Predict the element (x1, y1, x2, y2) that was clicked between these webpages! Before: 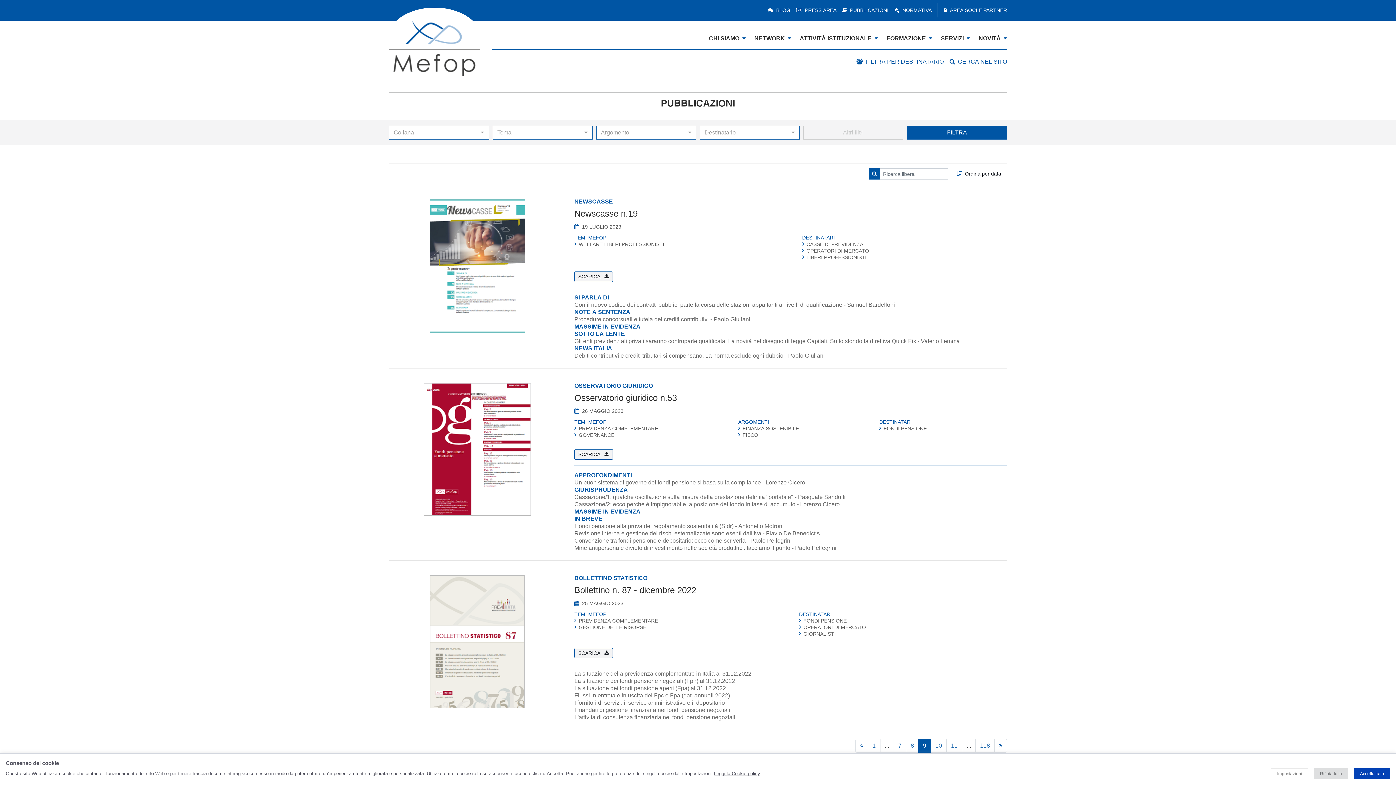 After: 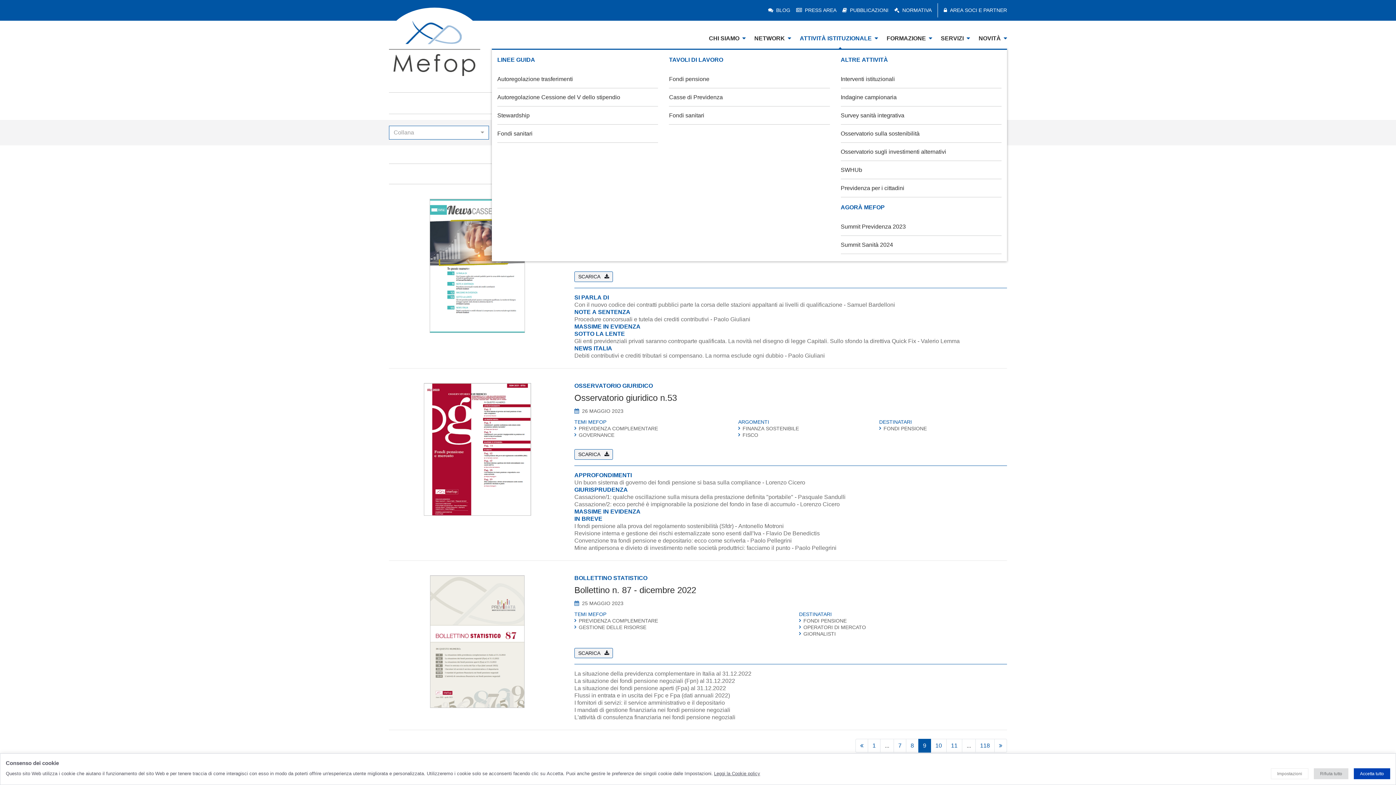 Action: bbox: (800, 35, 878, 48) label: ATTIVITÀ ISTITUZIONALE